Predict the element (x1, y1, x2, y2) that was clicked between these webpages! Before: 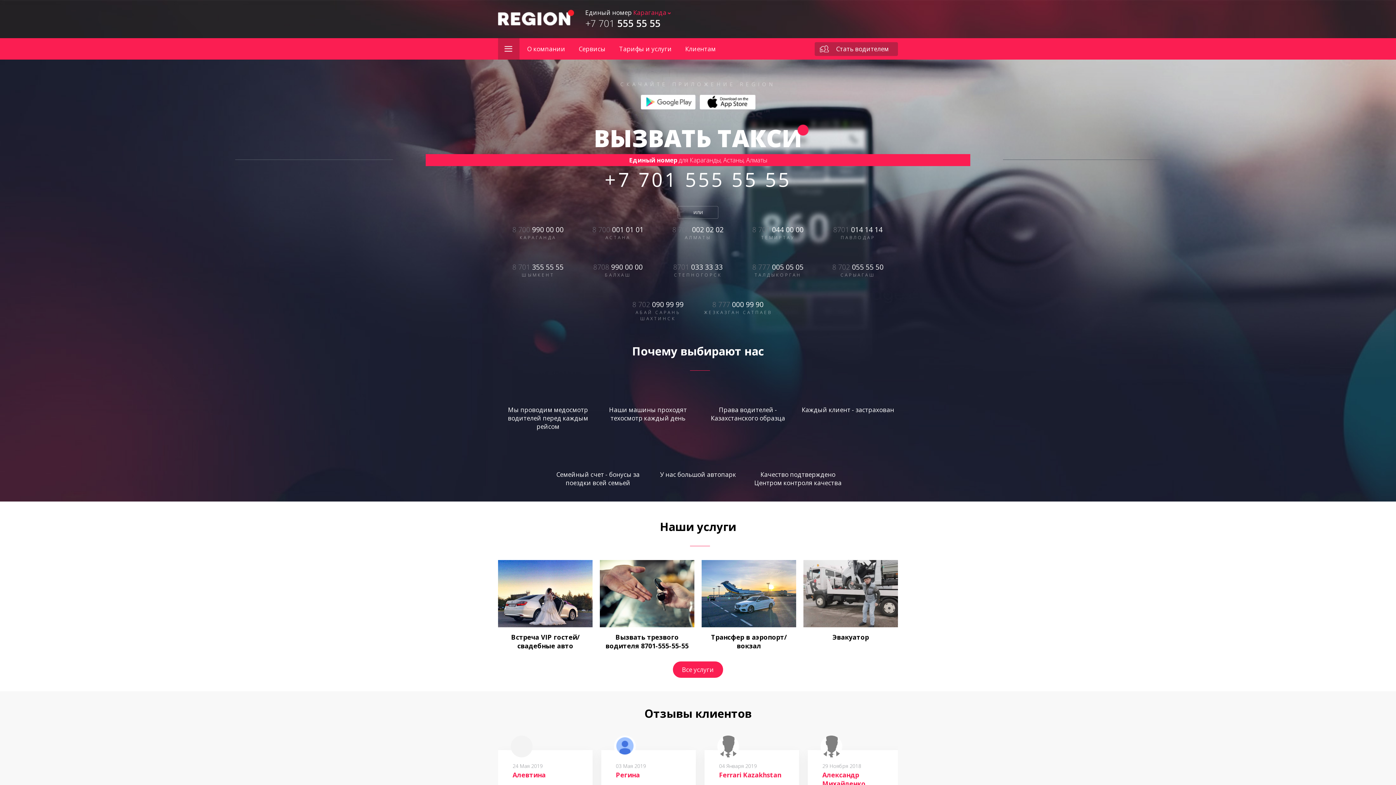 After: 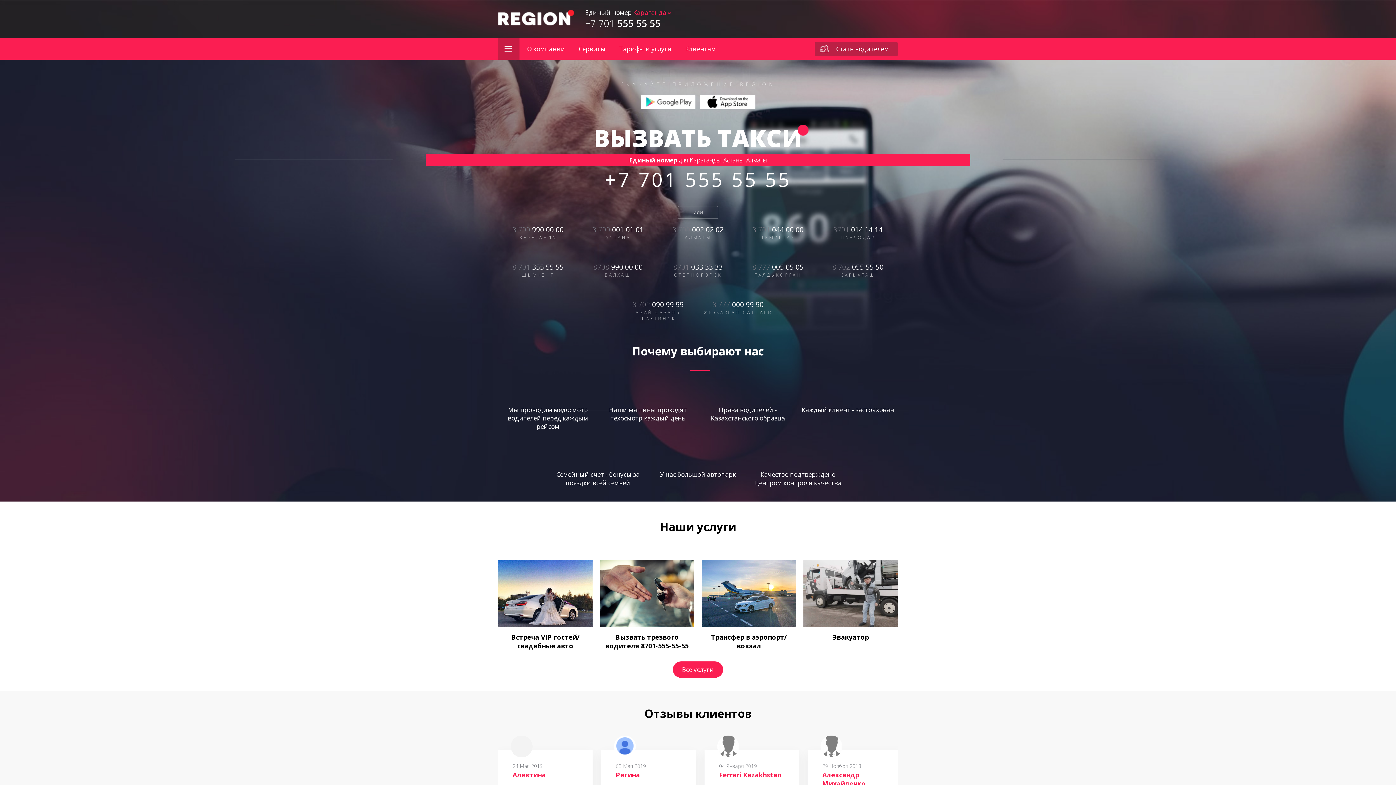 Action: bbox: (498, 9, 574, 25)